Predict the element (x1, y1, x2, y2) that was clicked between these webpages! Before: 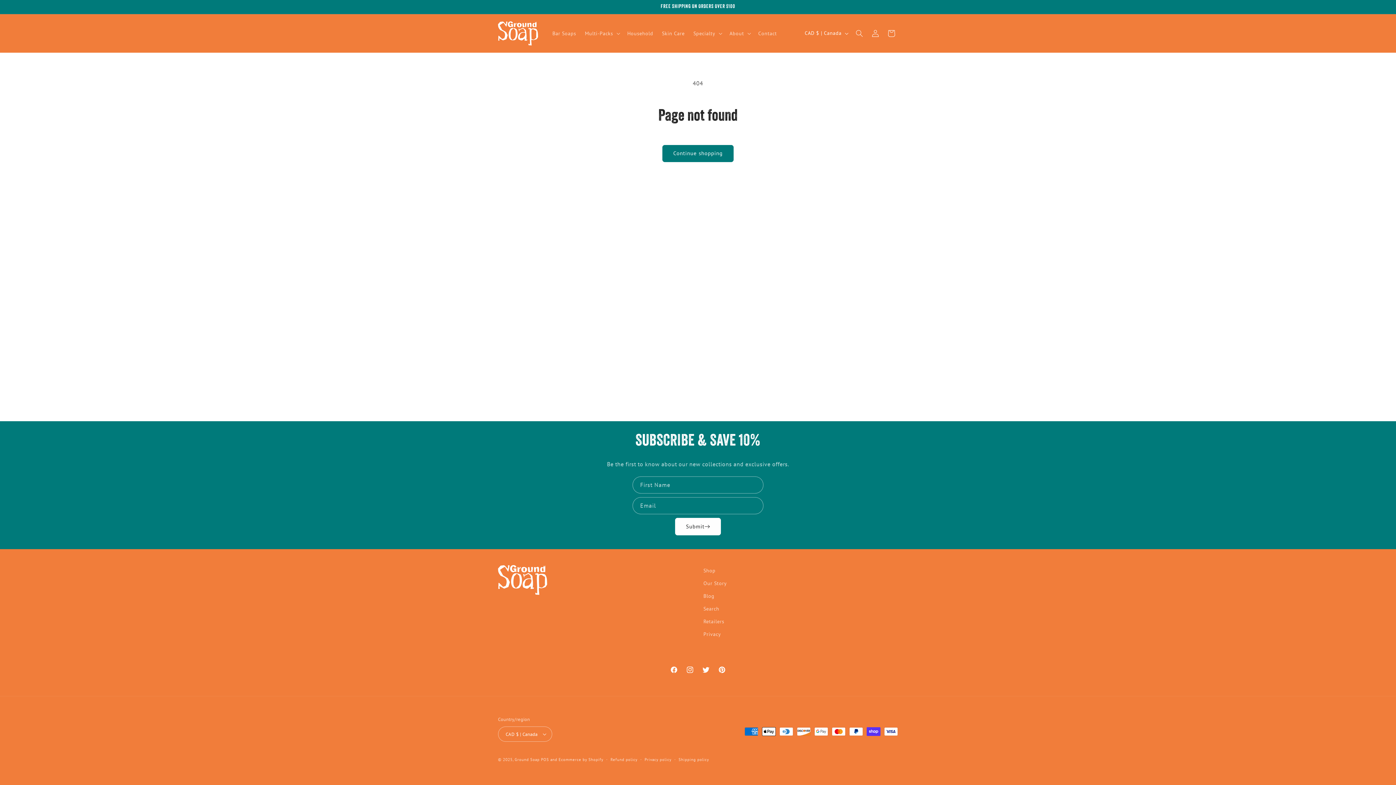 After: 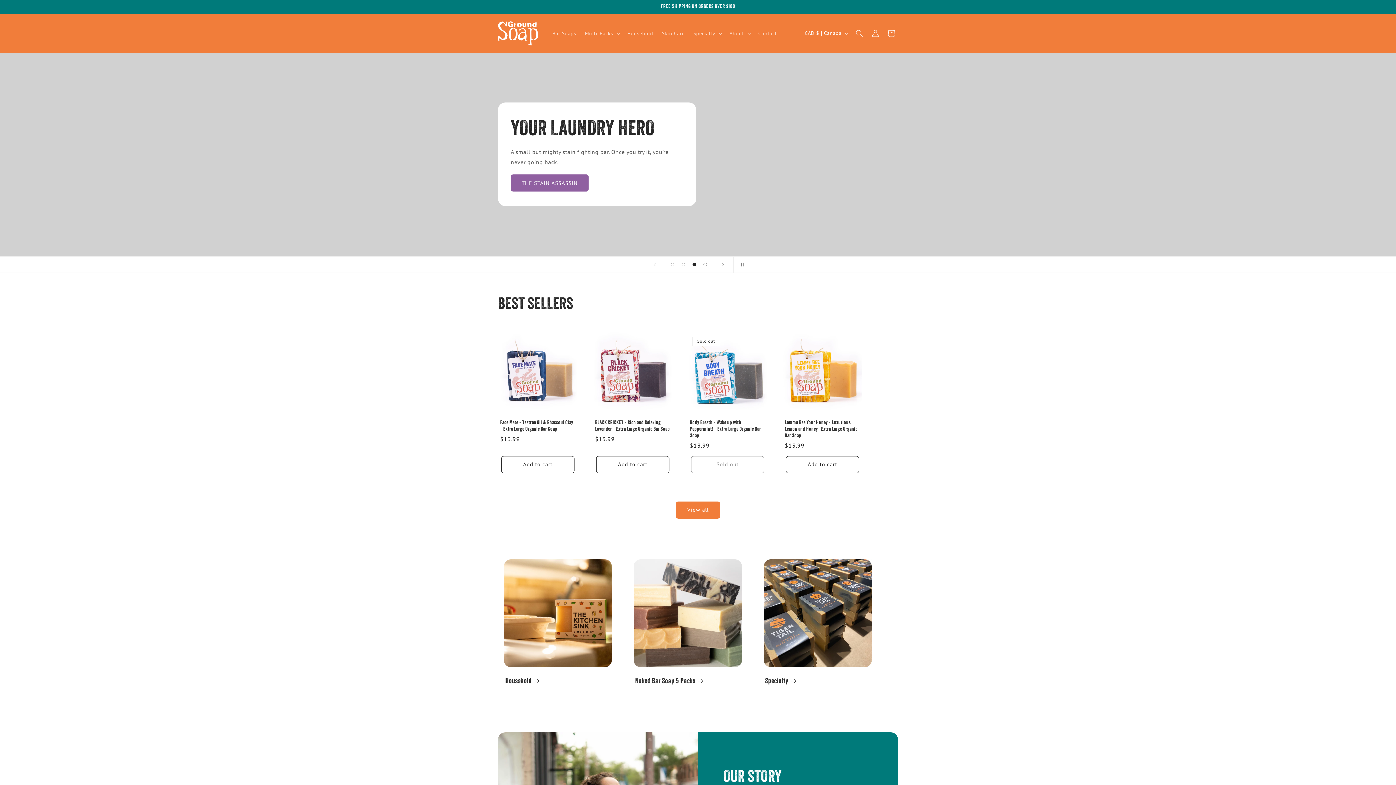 Action: bbox: (495, 18, 540, 48)